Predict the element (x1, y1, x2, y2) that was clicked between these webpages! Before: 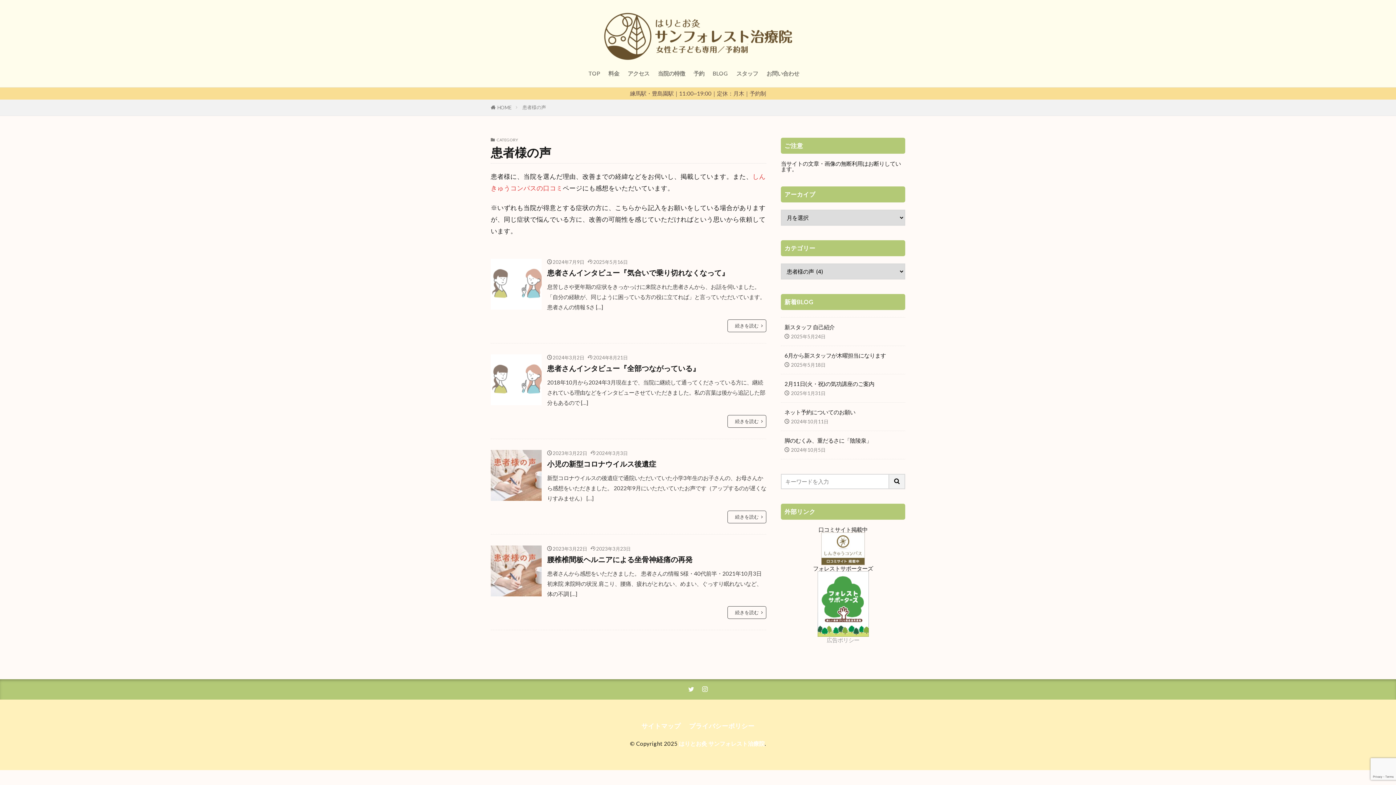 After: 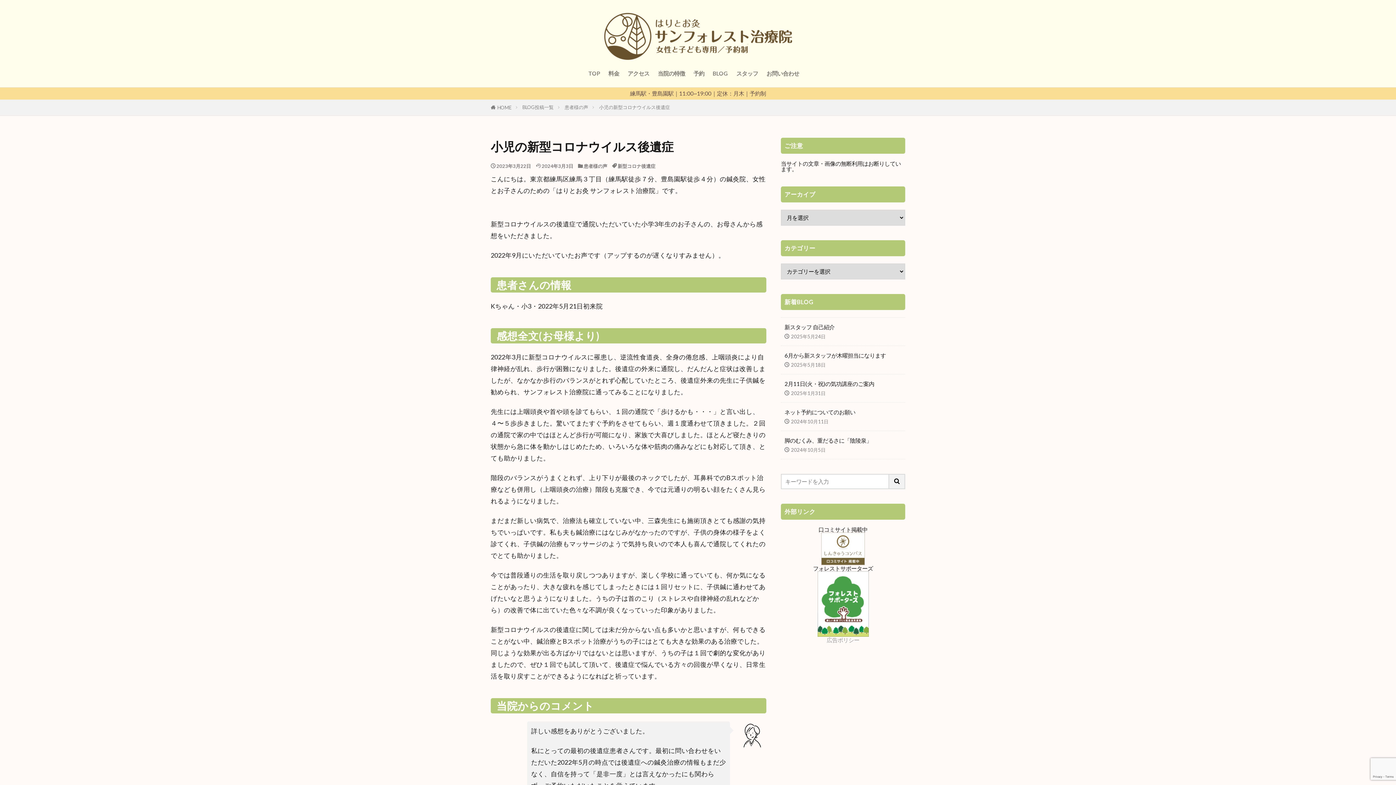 Action: bbox: (490, 450, 541, 501)